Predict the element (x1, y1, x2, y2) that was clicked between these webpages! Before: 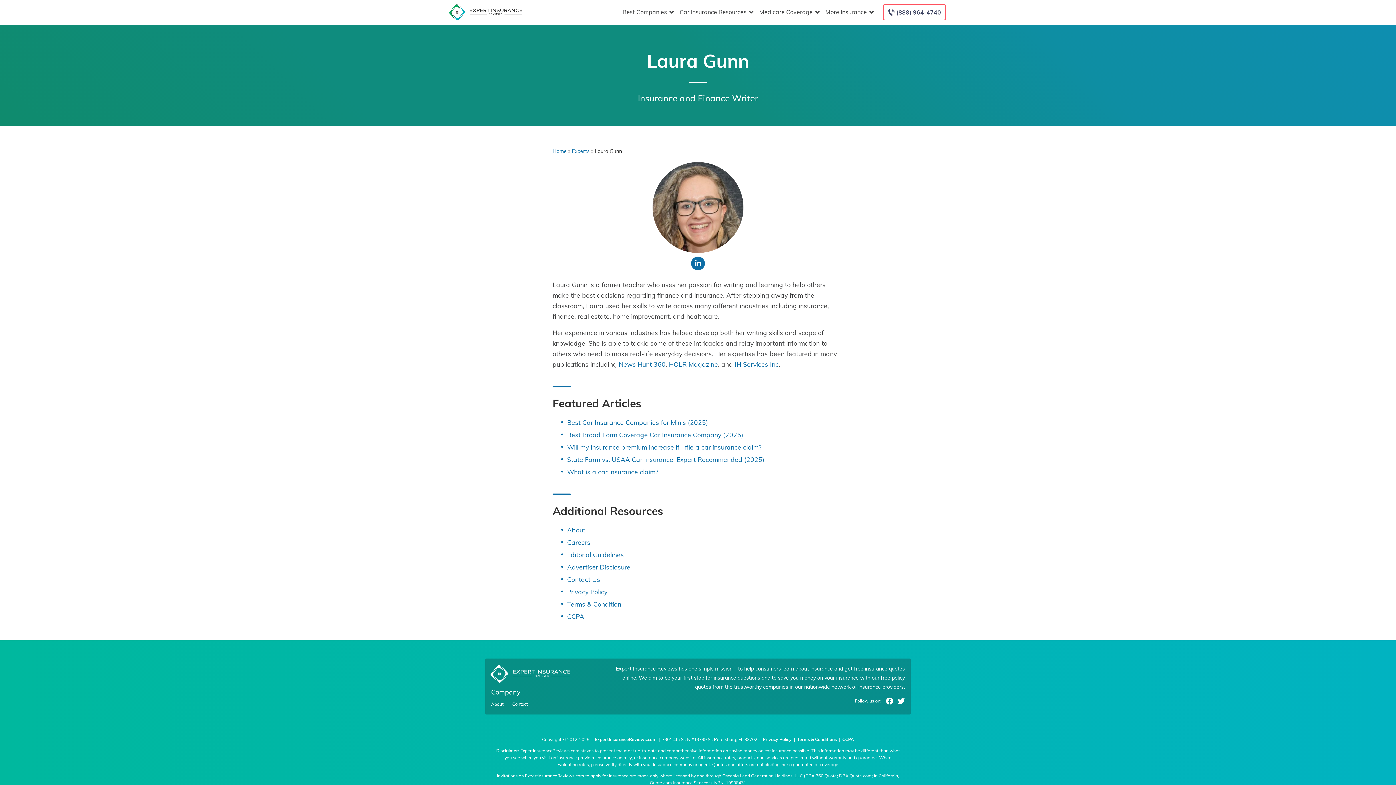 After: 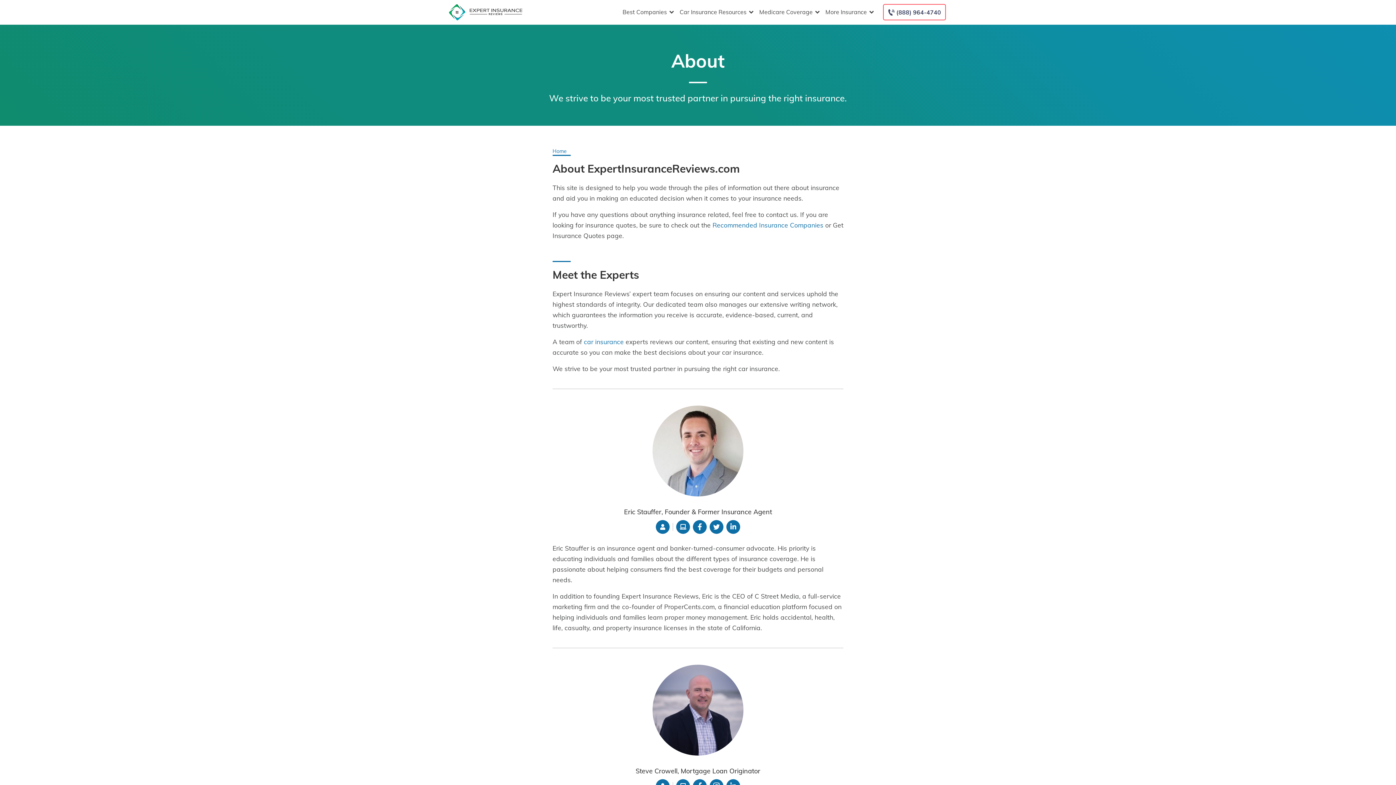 Action: bbox: (491, 702, 503, 707) label: About